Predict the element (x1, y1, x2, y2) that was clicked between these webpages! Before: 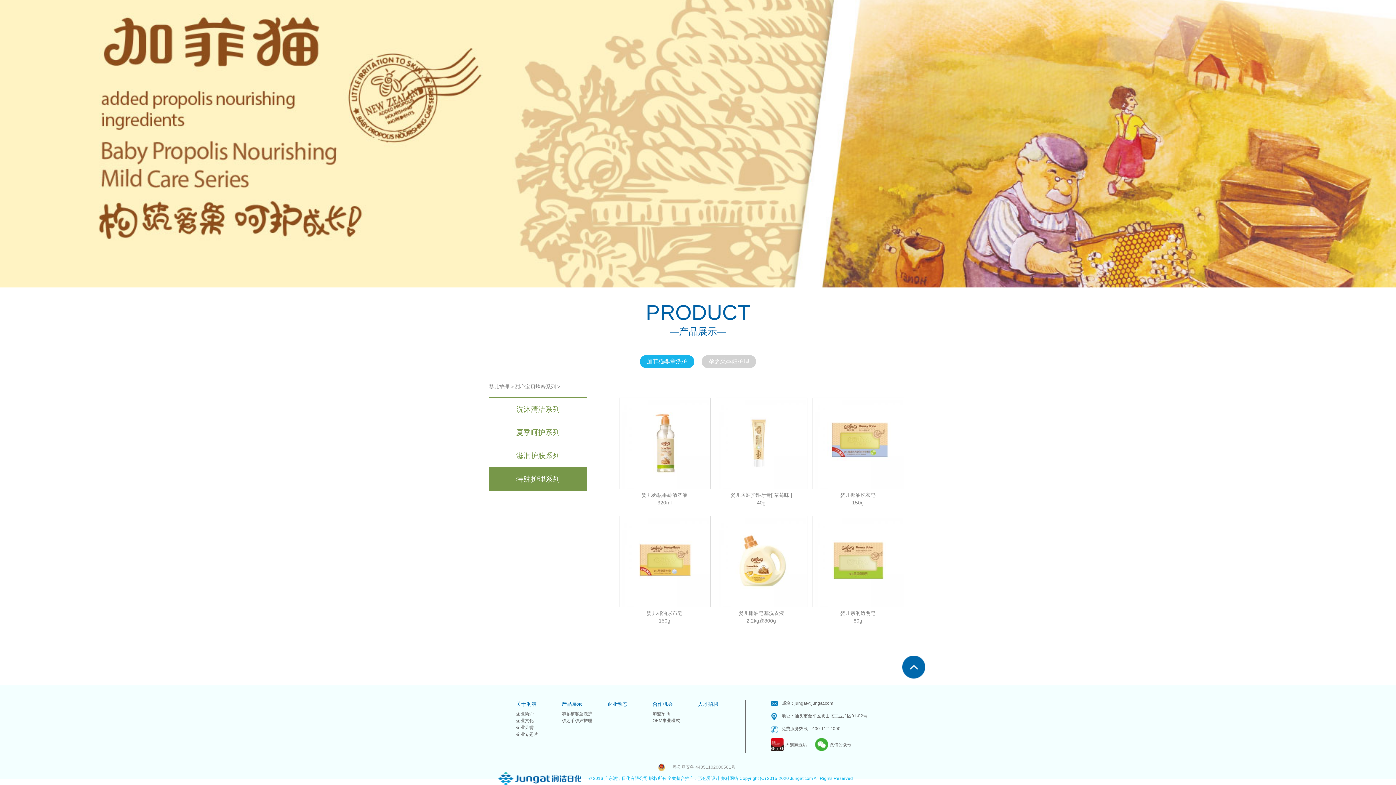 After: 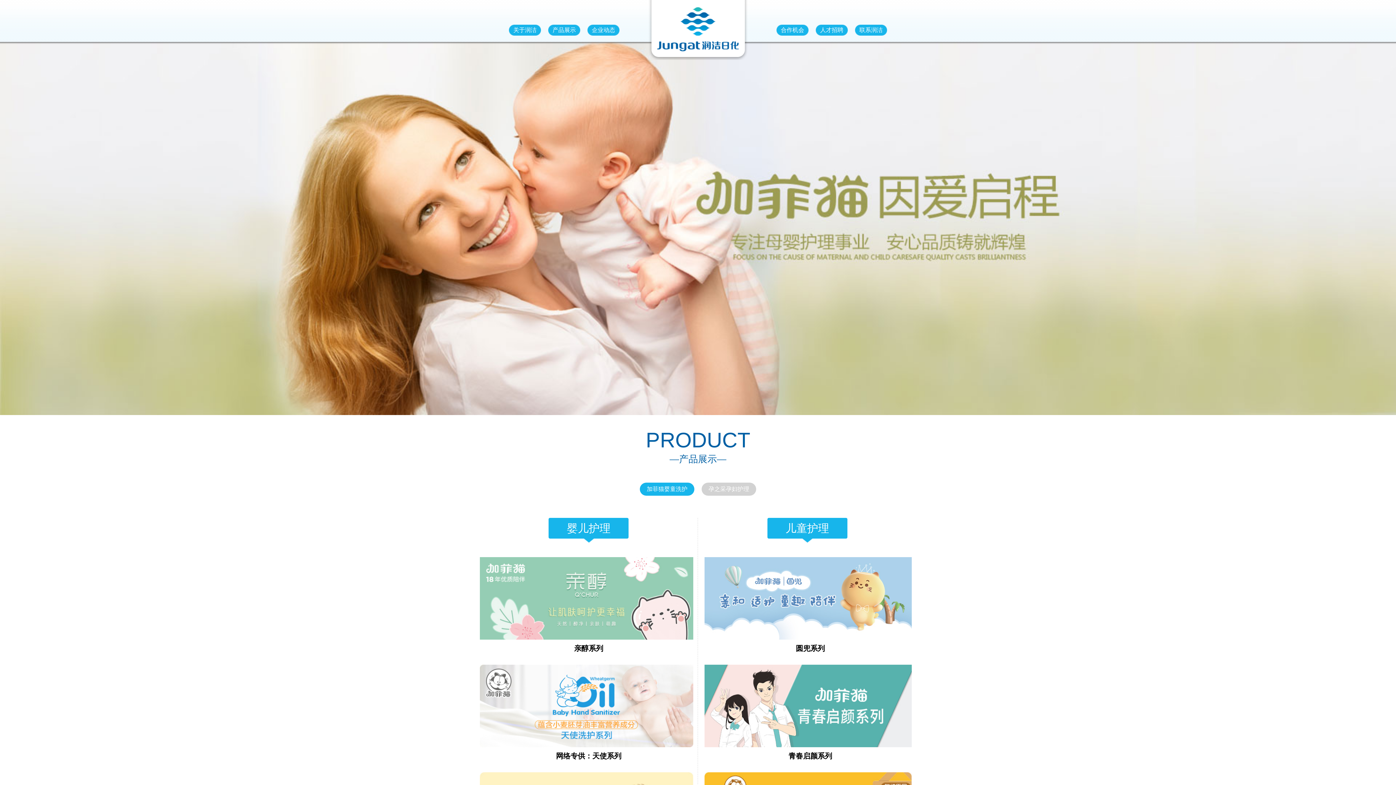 Action: label: 加菲猫婴童洗护 bbox: (561, 711, 592, 716)